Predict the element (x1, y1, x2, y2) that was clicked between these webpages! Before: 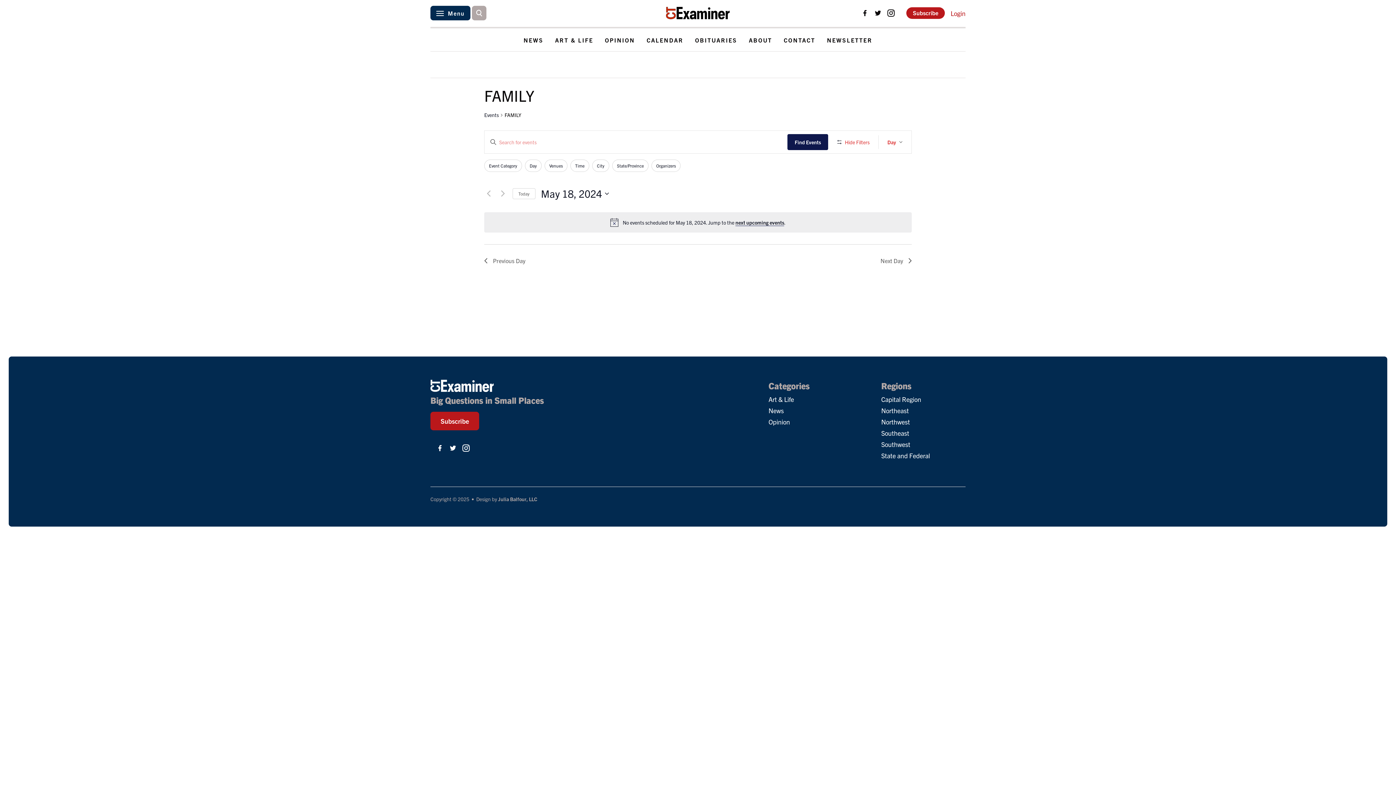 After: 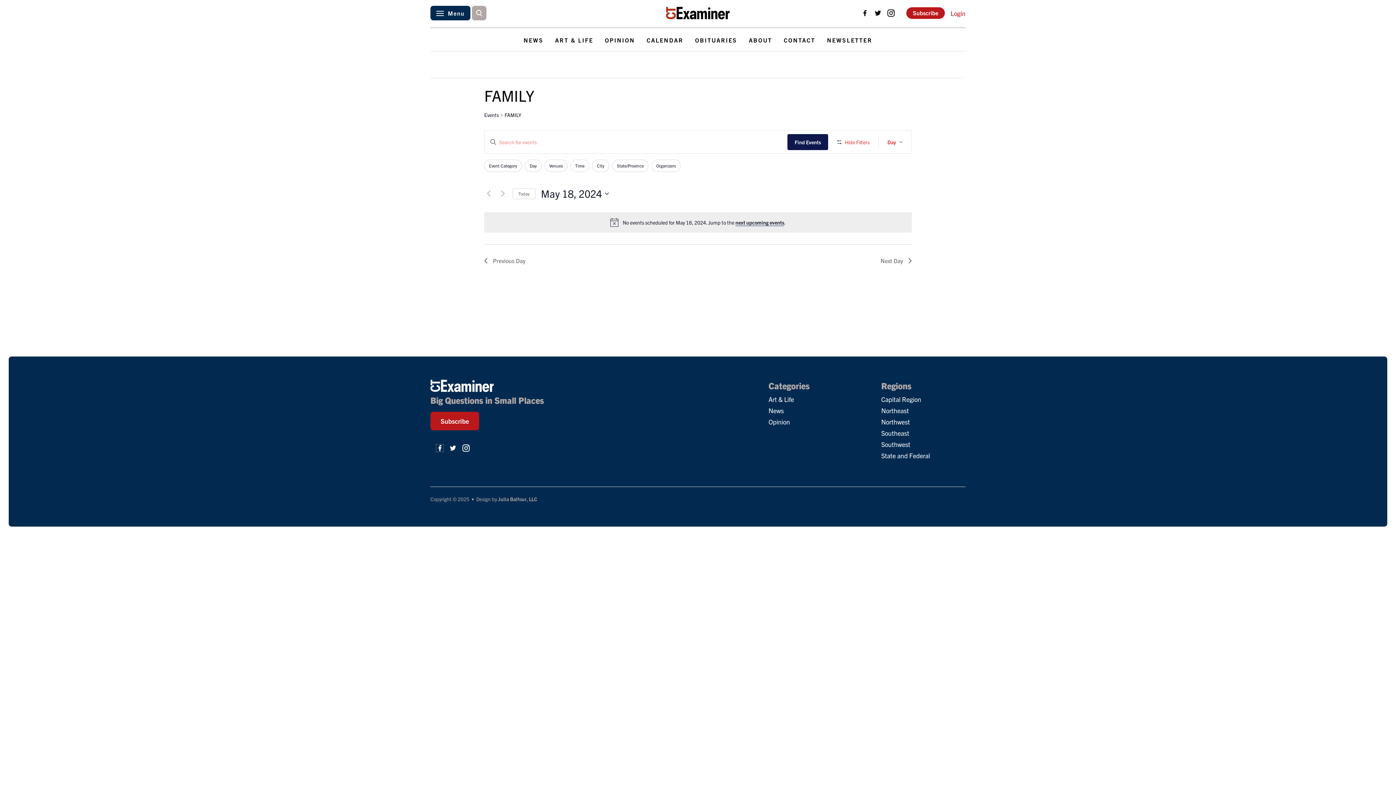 Action: bbox: (436, 444, 443, 451)